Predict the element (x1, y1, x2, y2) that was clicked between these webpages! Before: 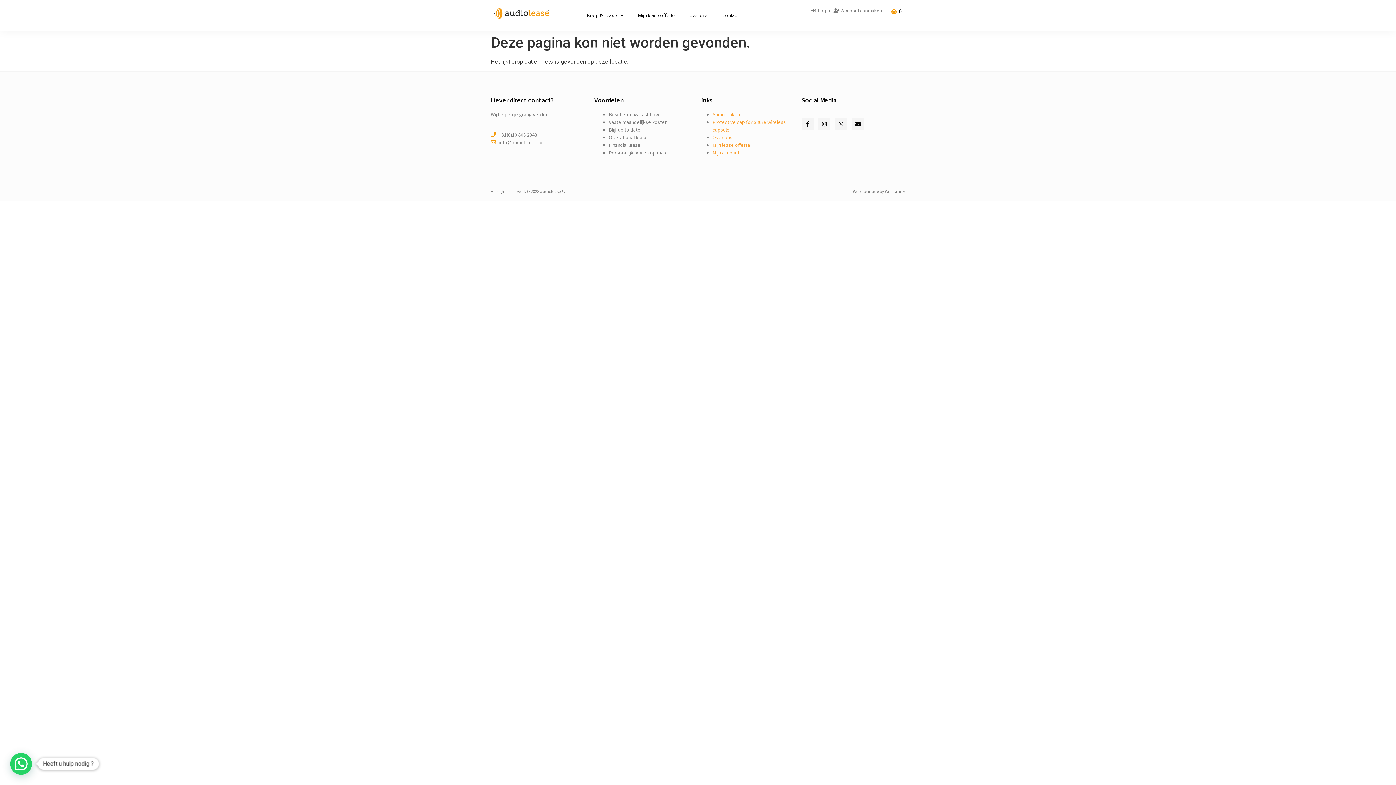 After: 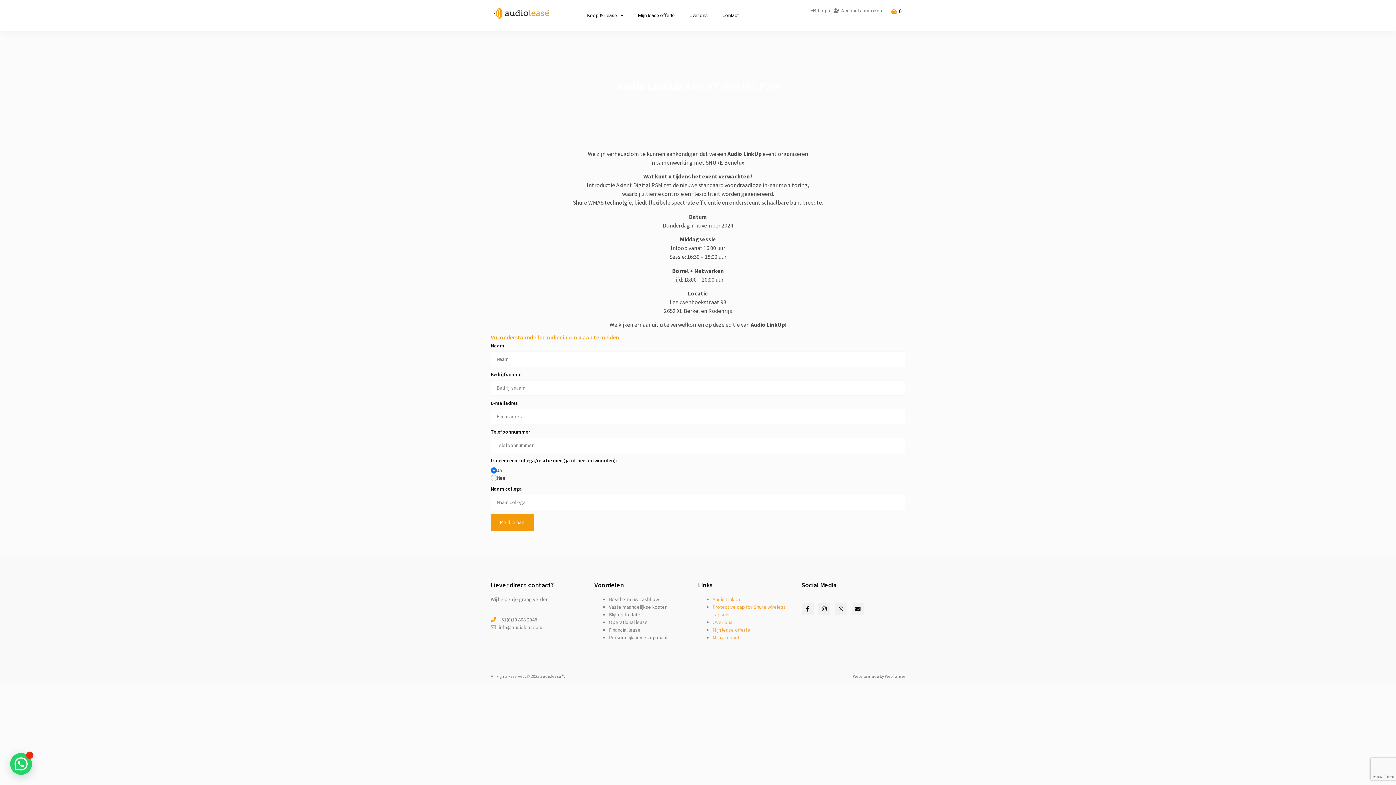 Action: bbox: (712, 111, 740, 117) label: Audio LinkUp